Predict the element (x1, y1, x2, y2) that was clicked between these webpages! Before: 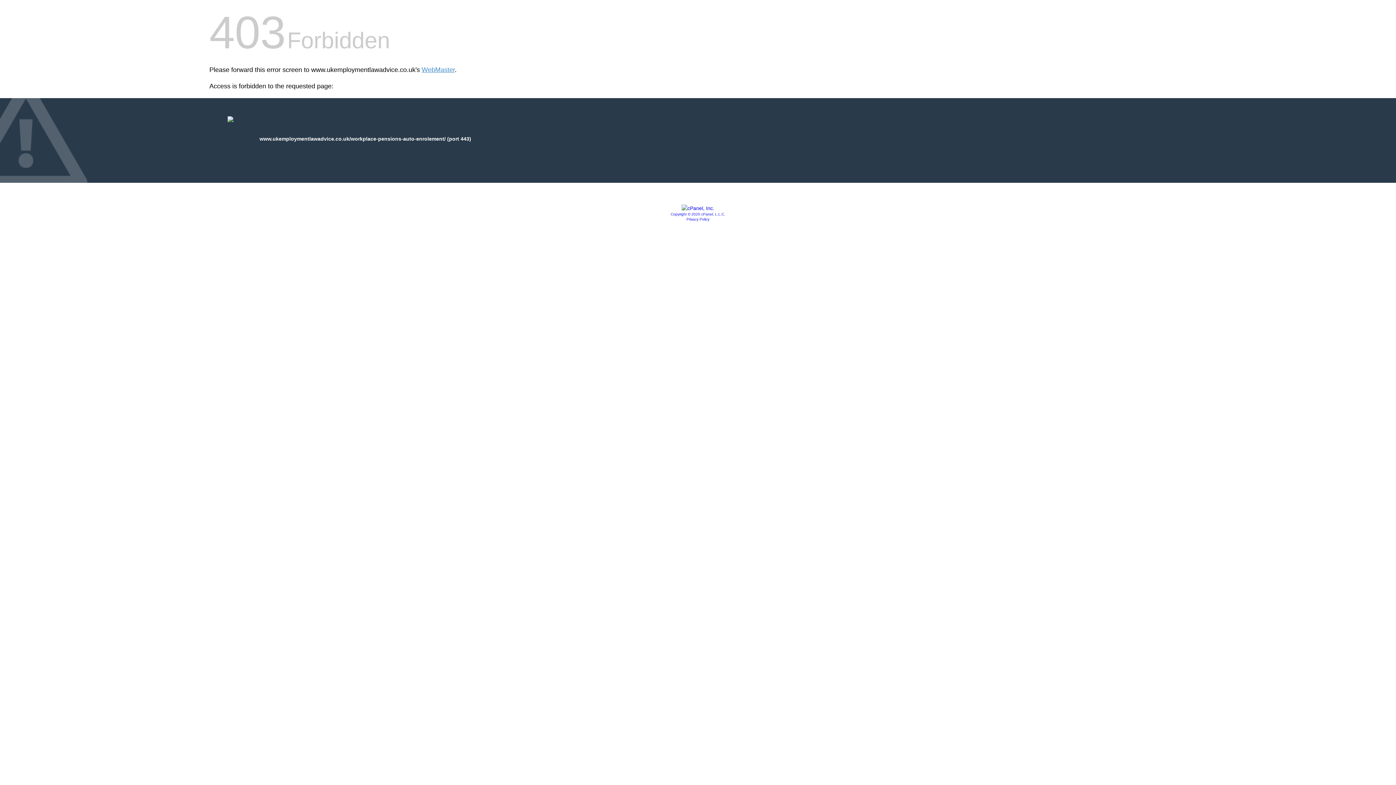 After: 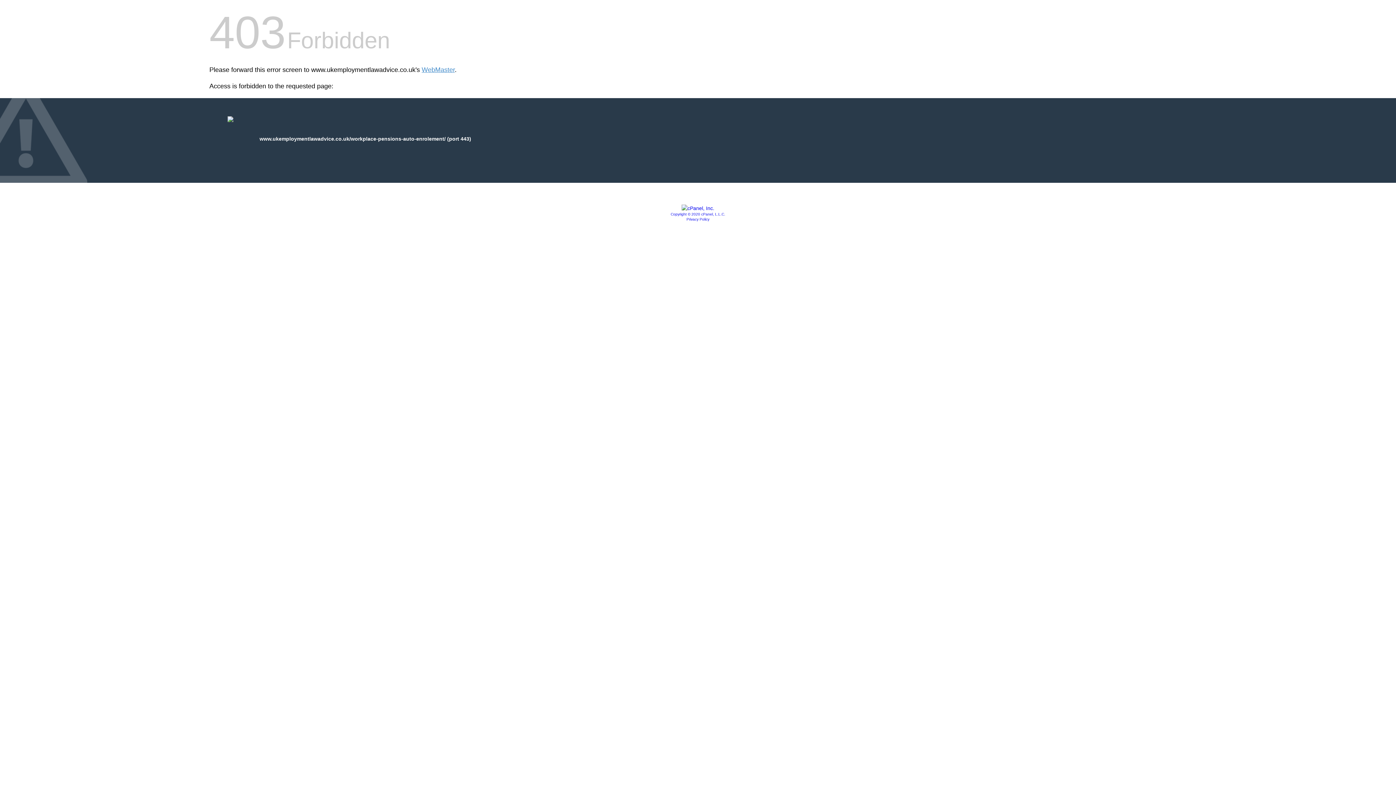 Action: label: Copyright © 2020 cPanel, L.L.C. bbox: (670, 212, 725, 216)